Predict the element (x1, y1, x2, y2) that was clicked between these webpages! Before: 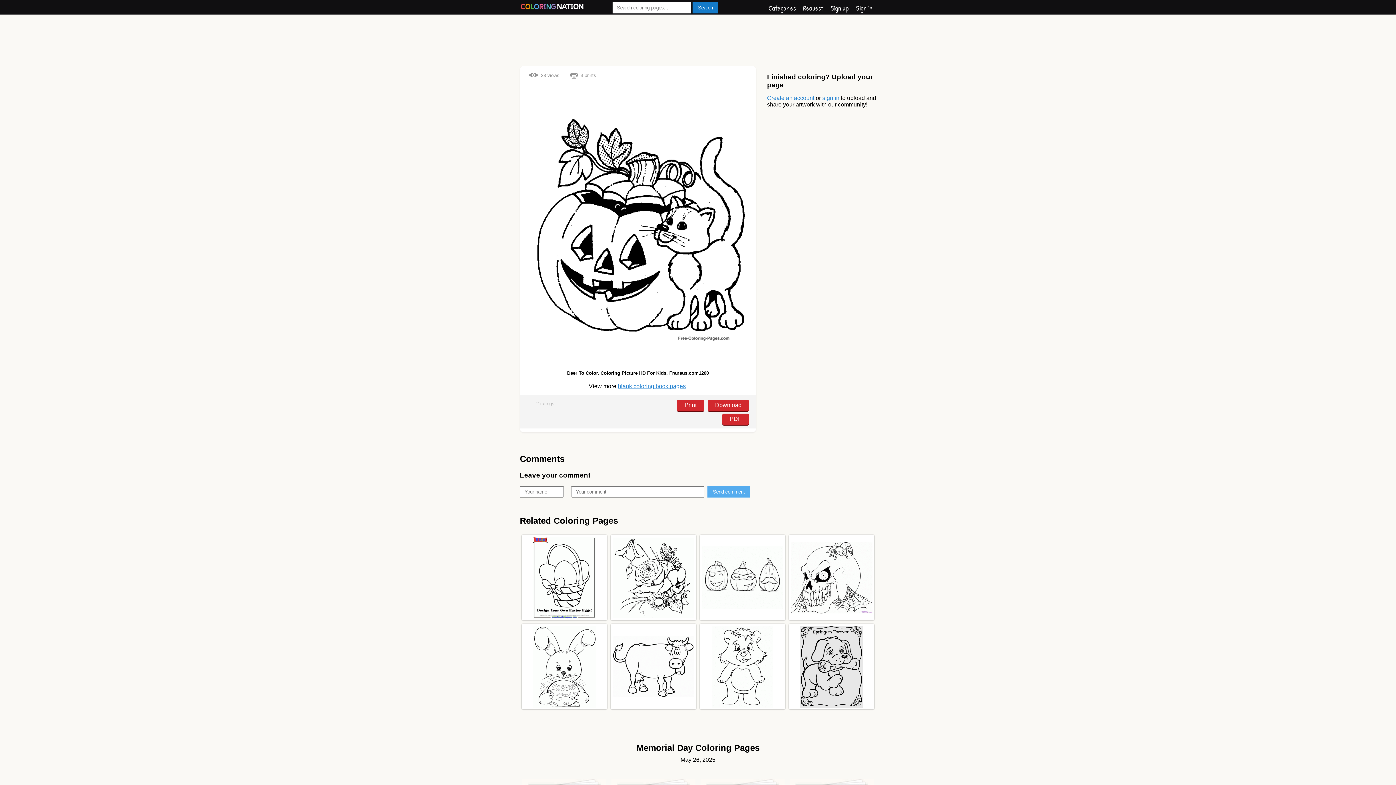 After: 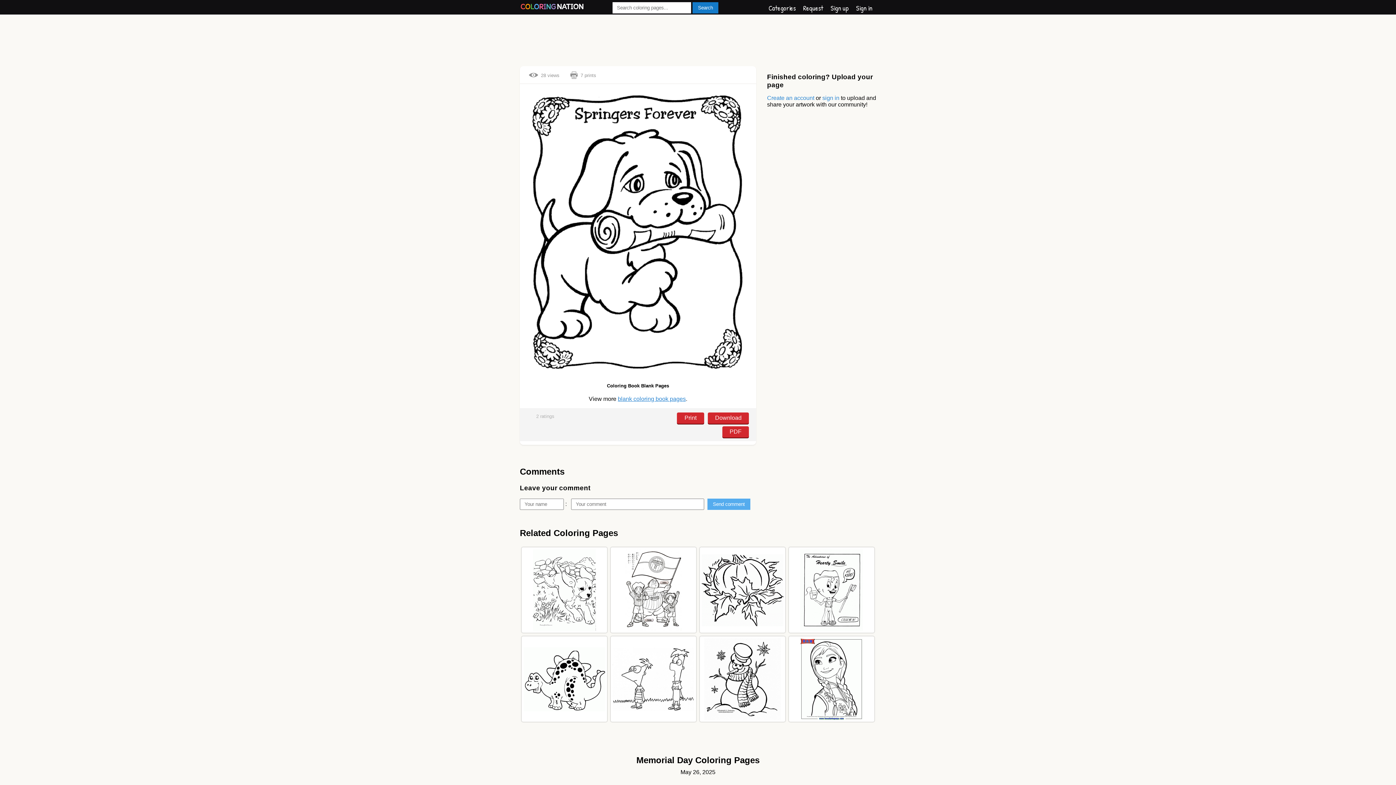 Action: bbox: (799, 626, 863, 707)